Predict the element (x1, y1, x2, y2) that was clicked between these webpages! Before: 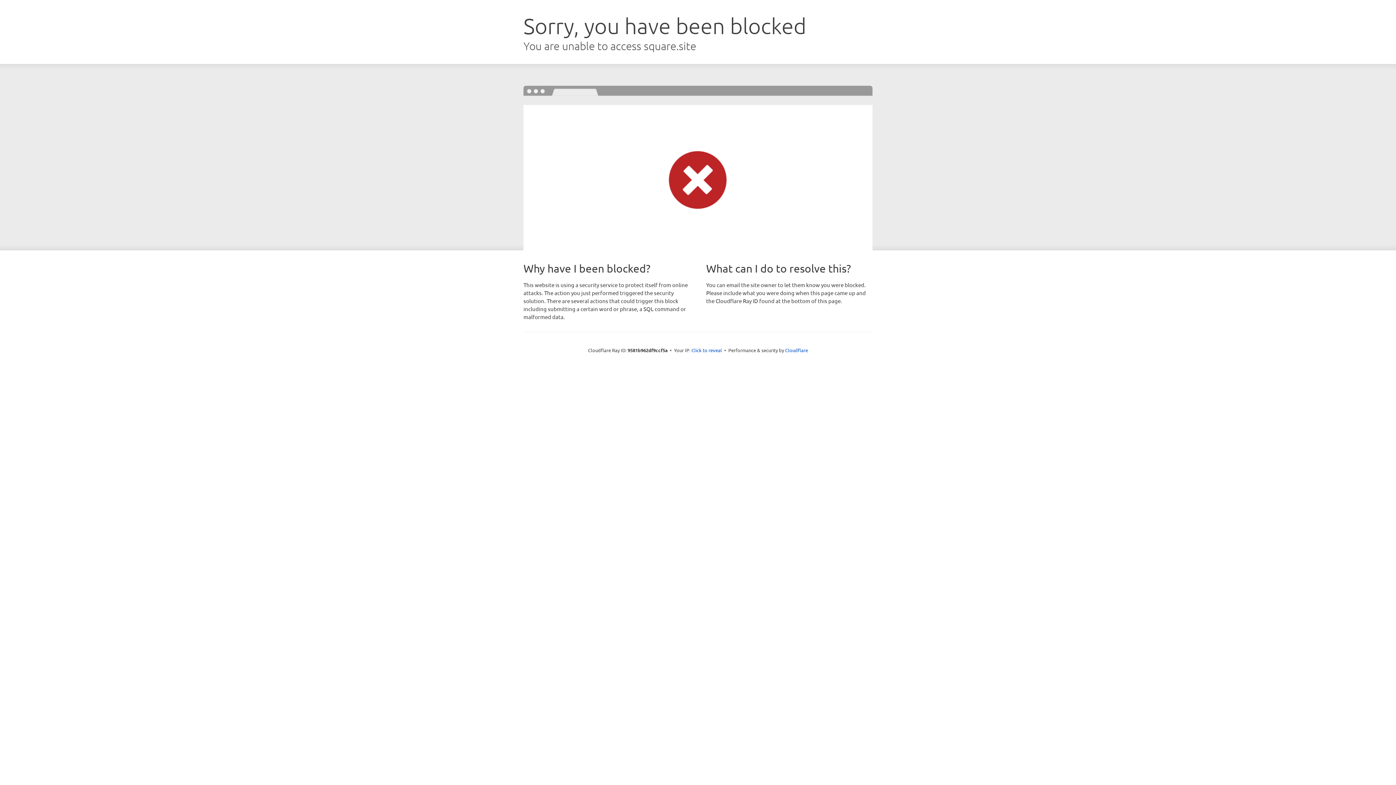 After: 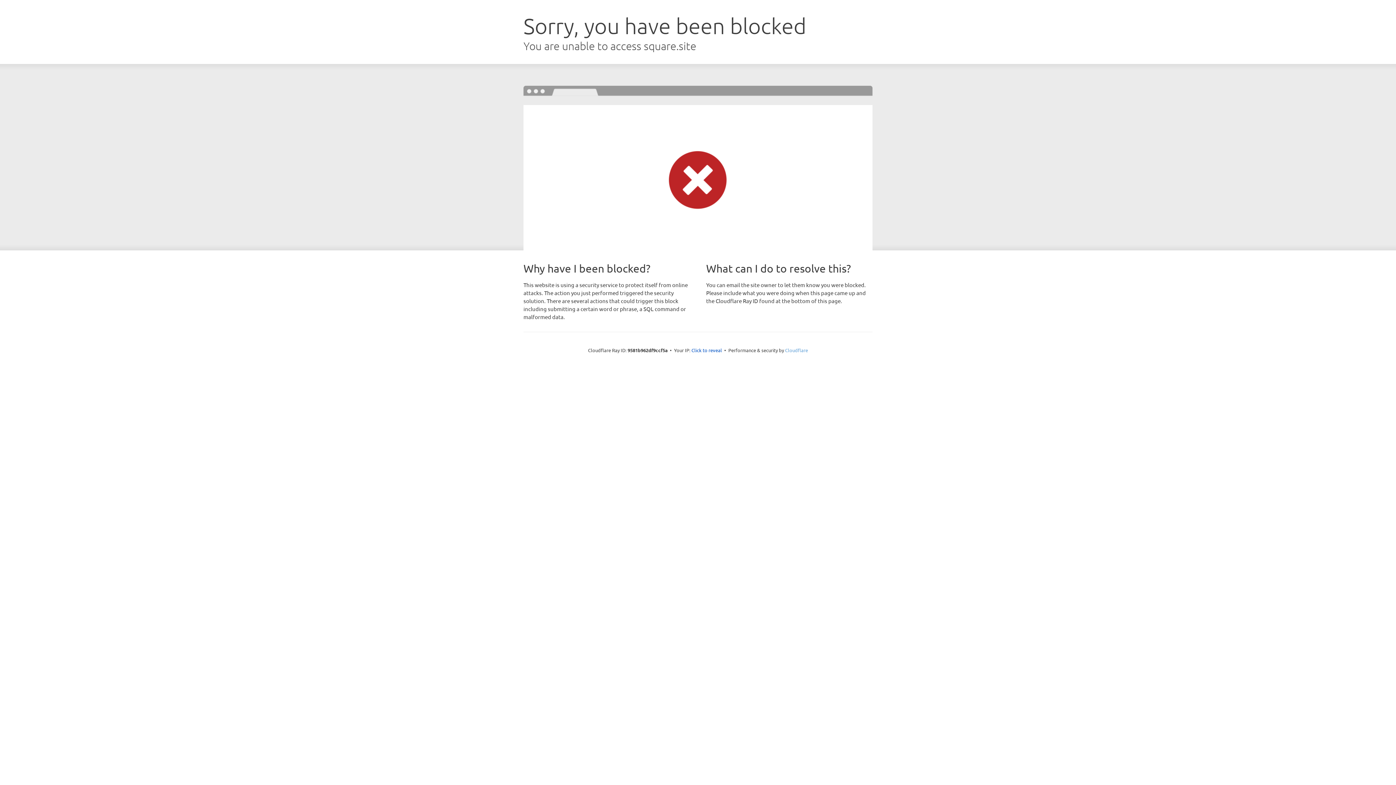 Action: label: Cloudflare bbox: (785, 347, 808, 353)